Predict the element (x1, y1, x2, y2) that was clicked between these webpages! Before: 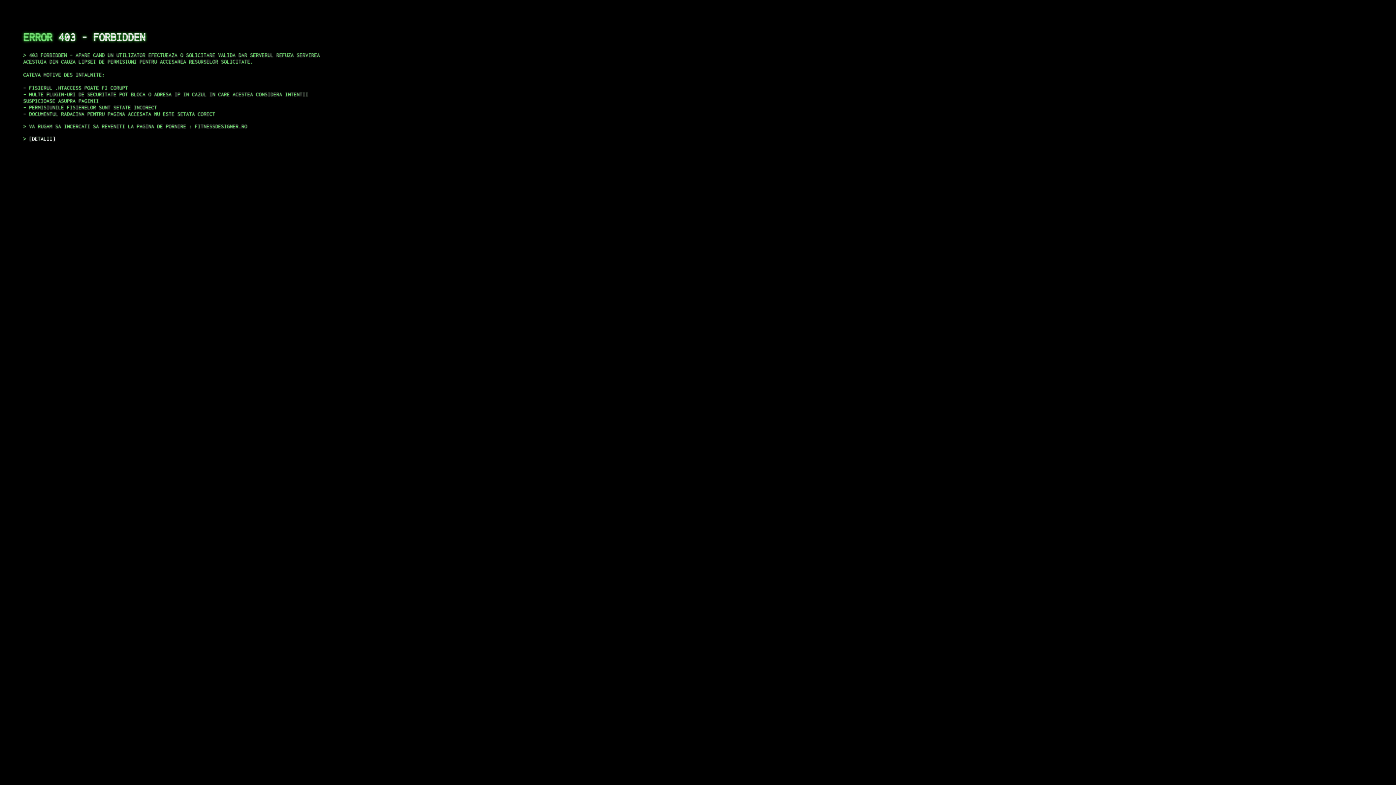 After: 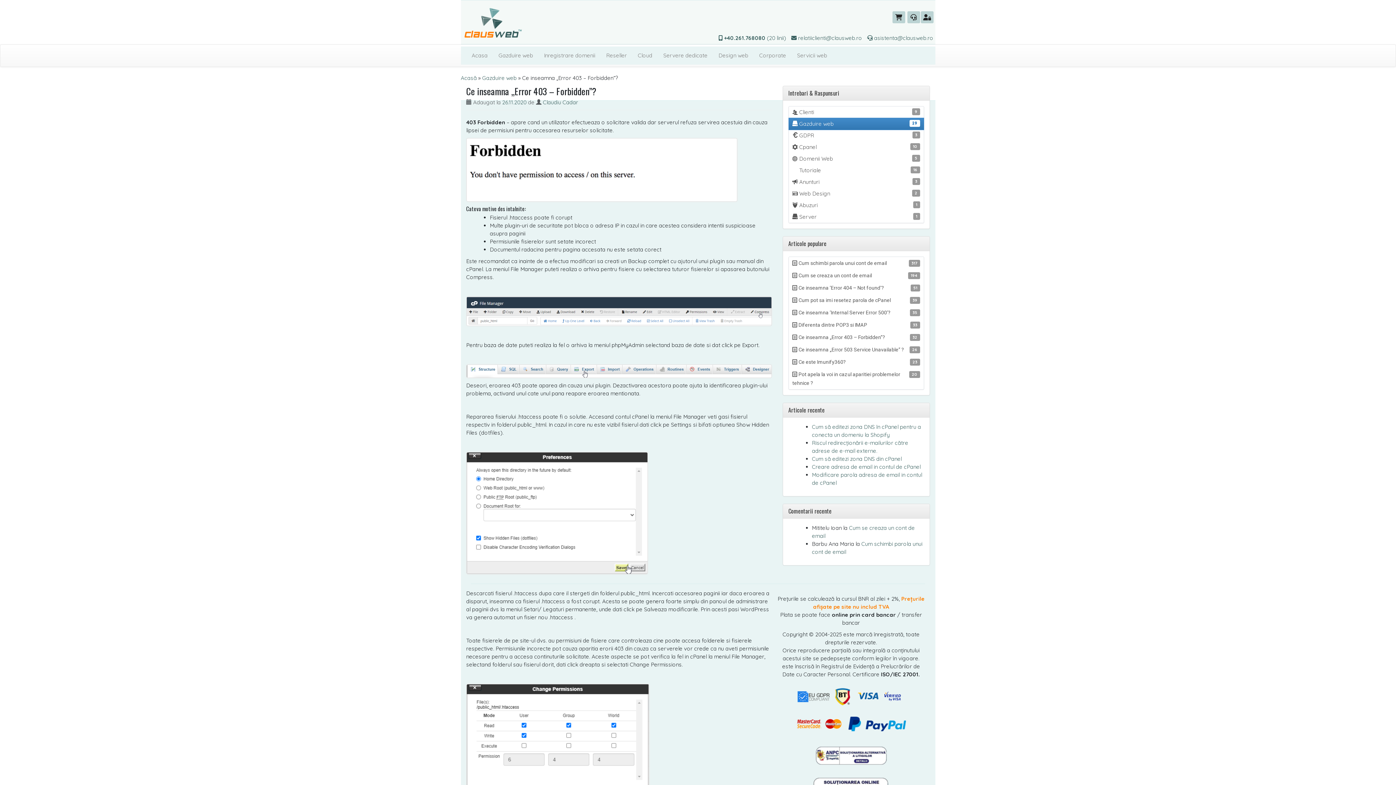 Action: bbox: (29, 135, 55, 141) label: DETALII